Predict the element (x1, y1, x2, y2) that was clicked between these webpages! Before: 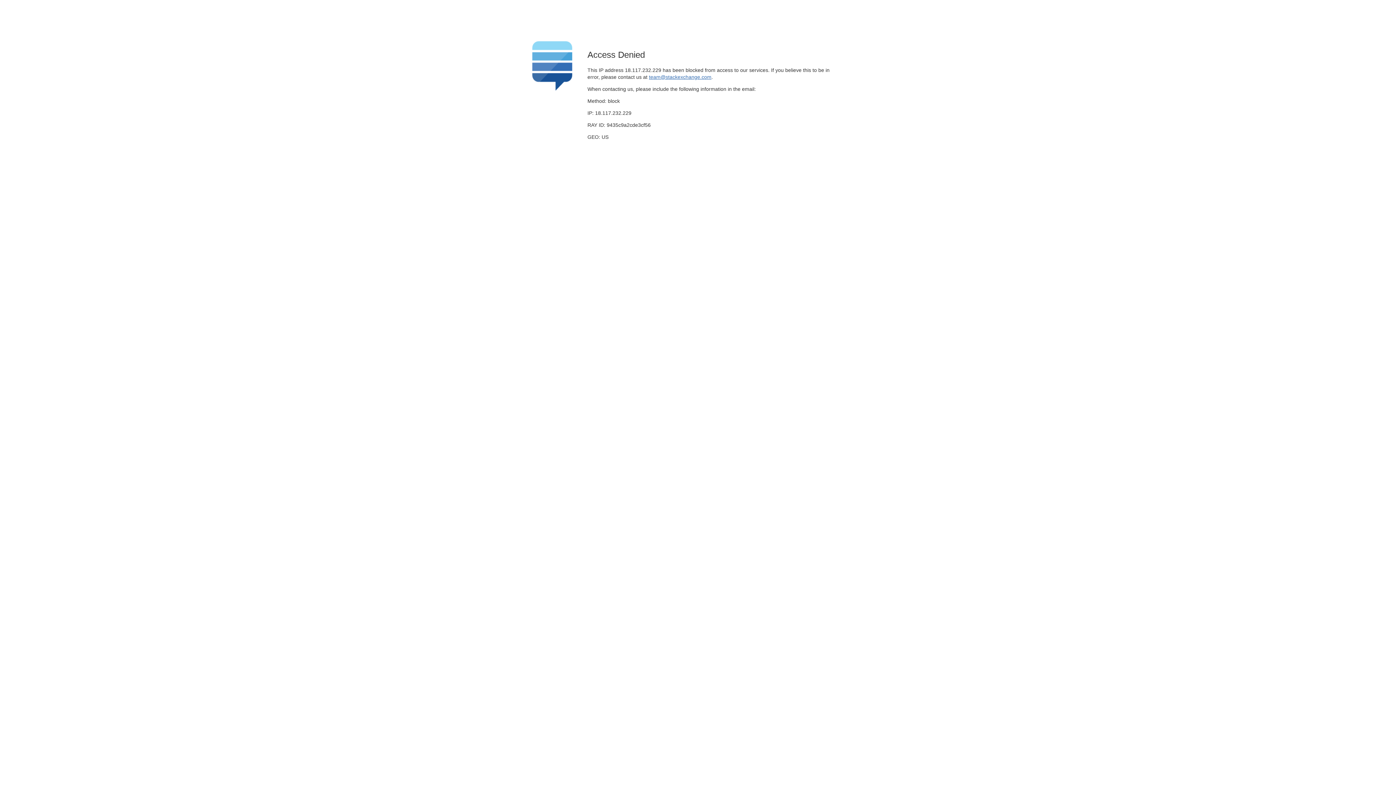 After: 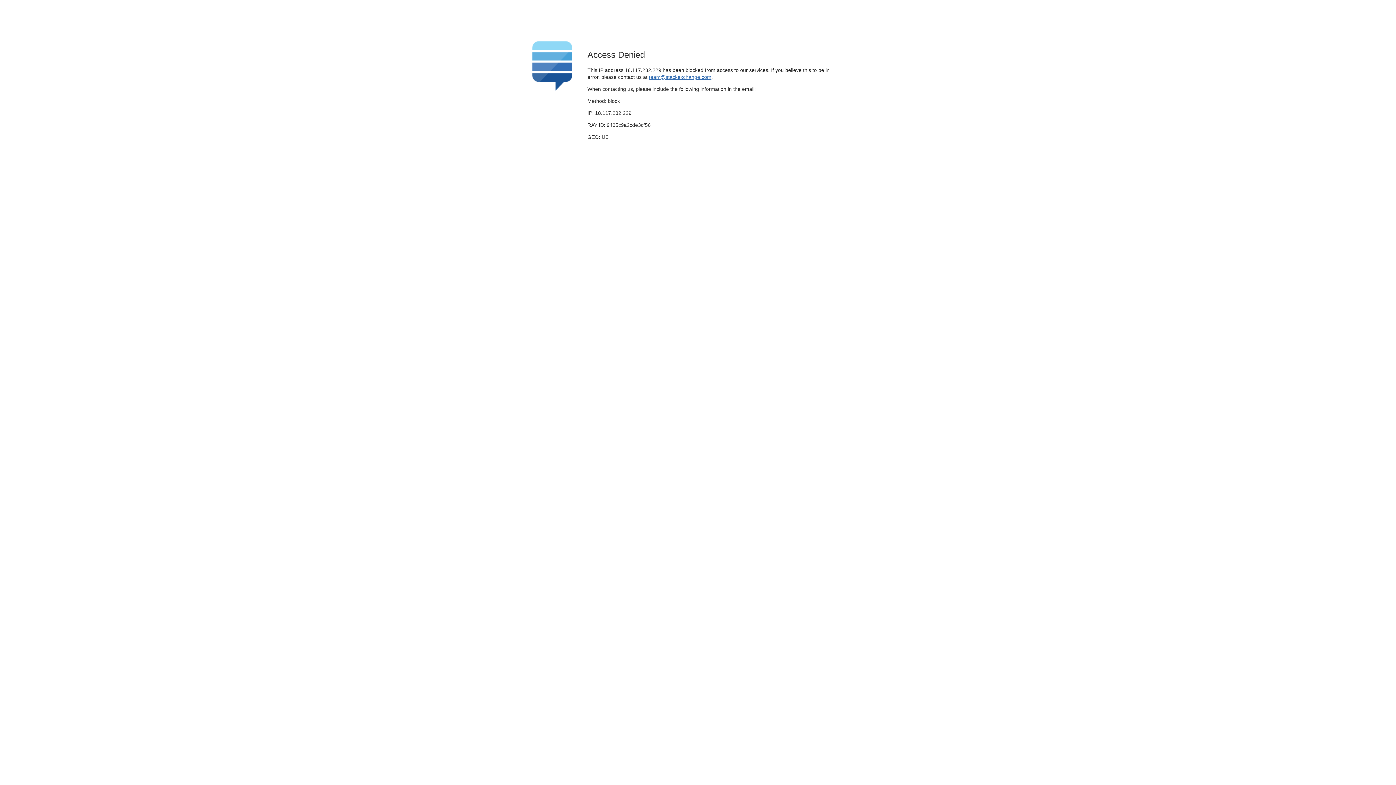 Action: bbox: (649, 74, 711, 79) label: team@stackexchange.com